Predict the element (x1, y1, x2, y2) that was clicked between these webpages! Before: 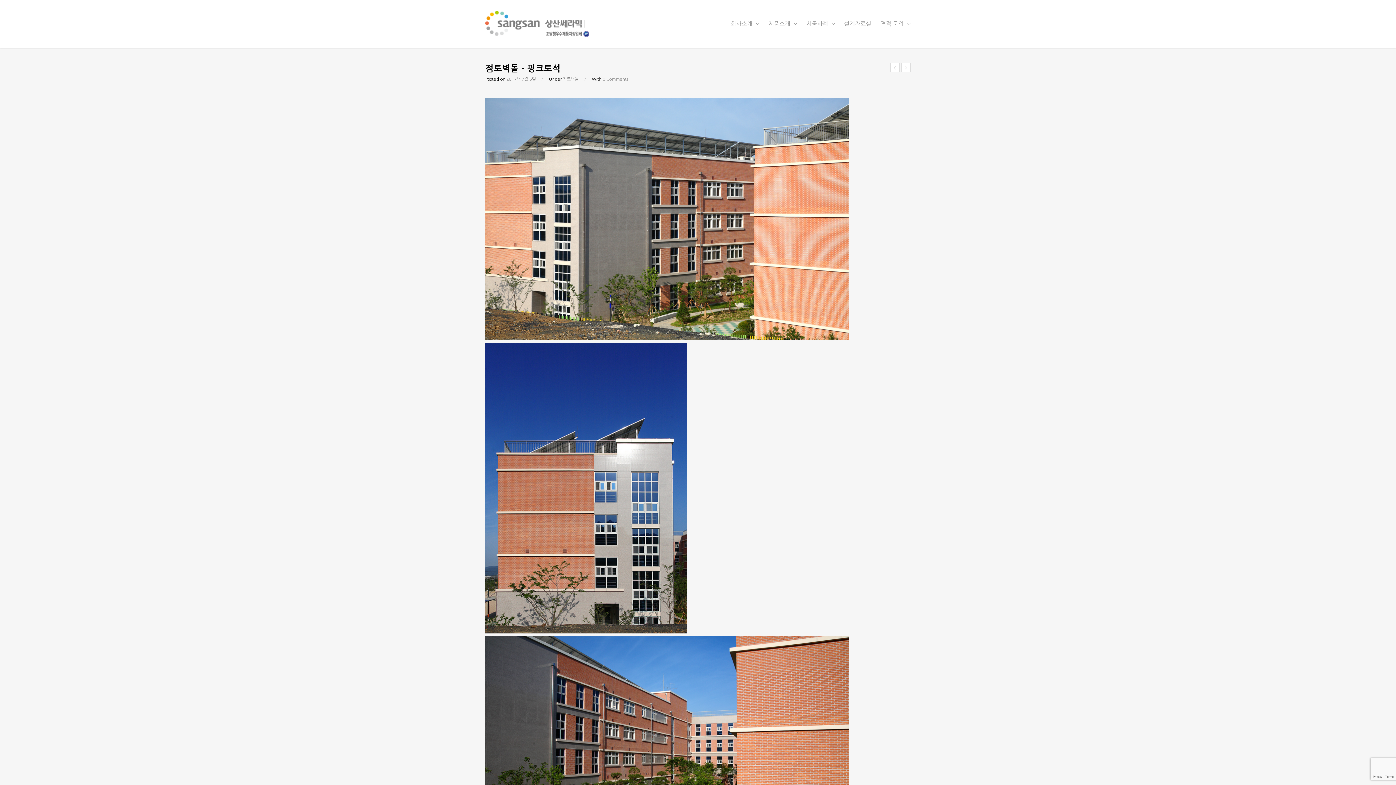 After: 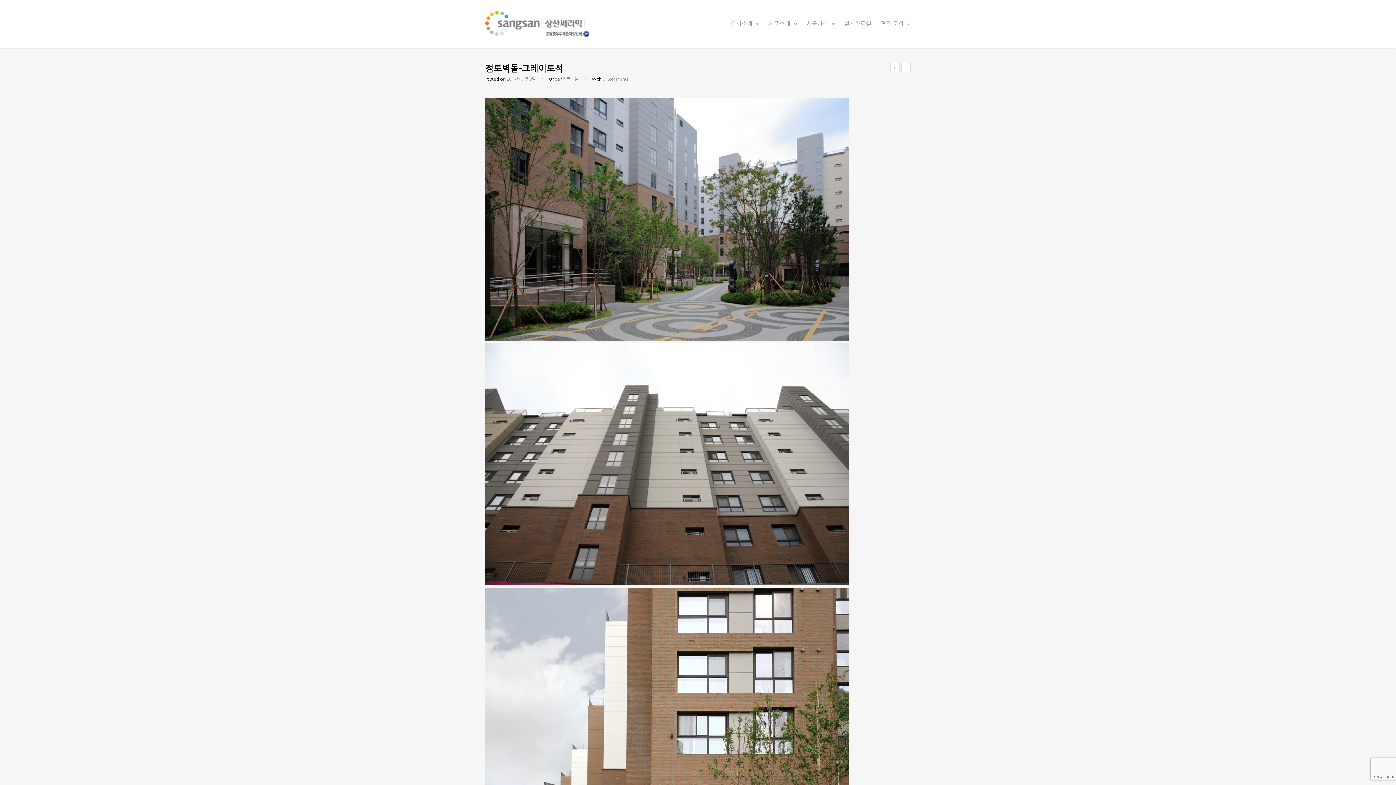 Action: bbox: (901, 62, 910, 72)